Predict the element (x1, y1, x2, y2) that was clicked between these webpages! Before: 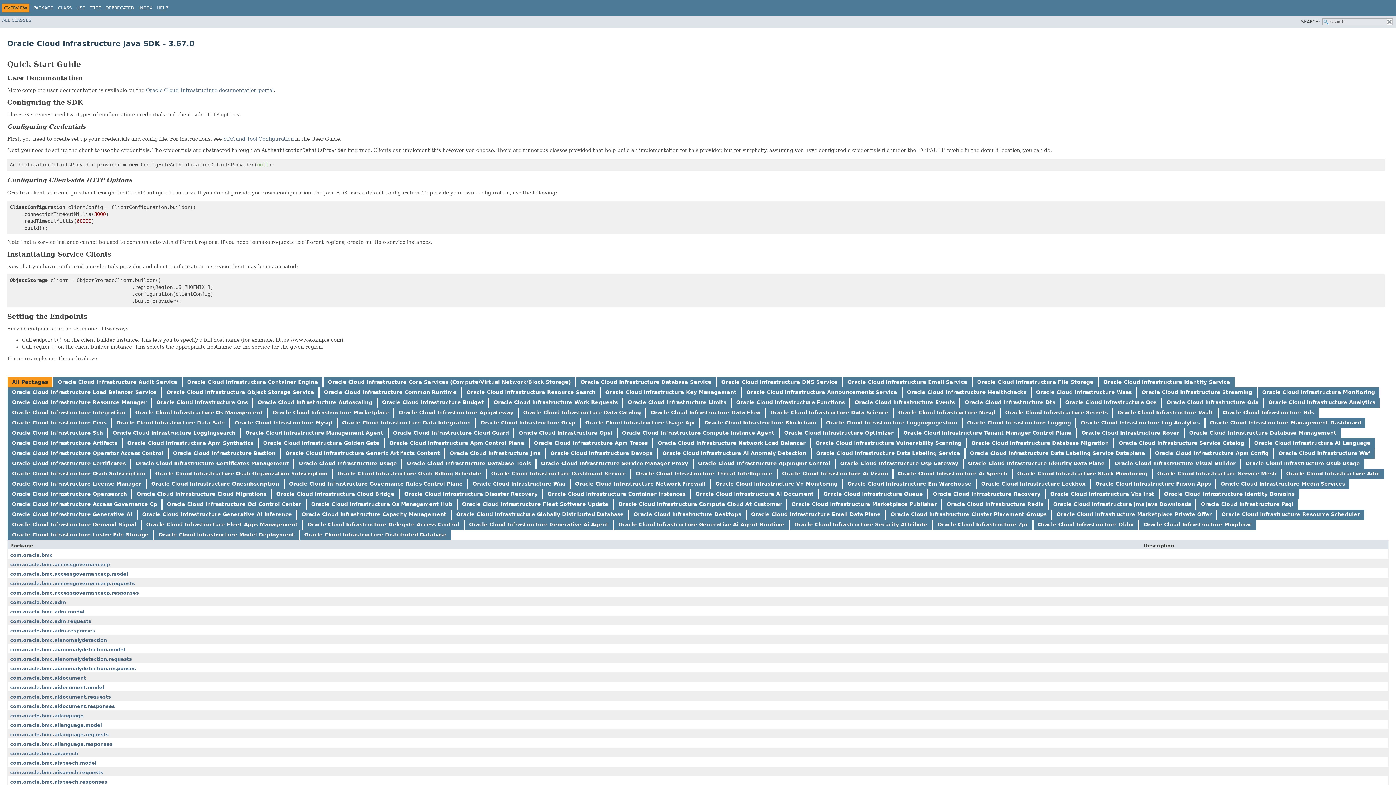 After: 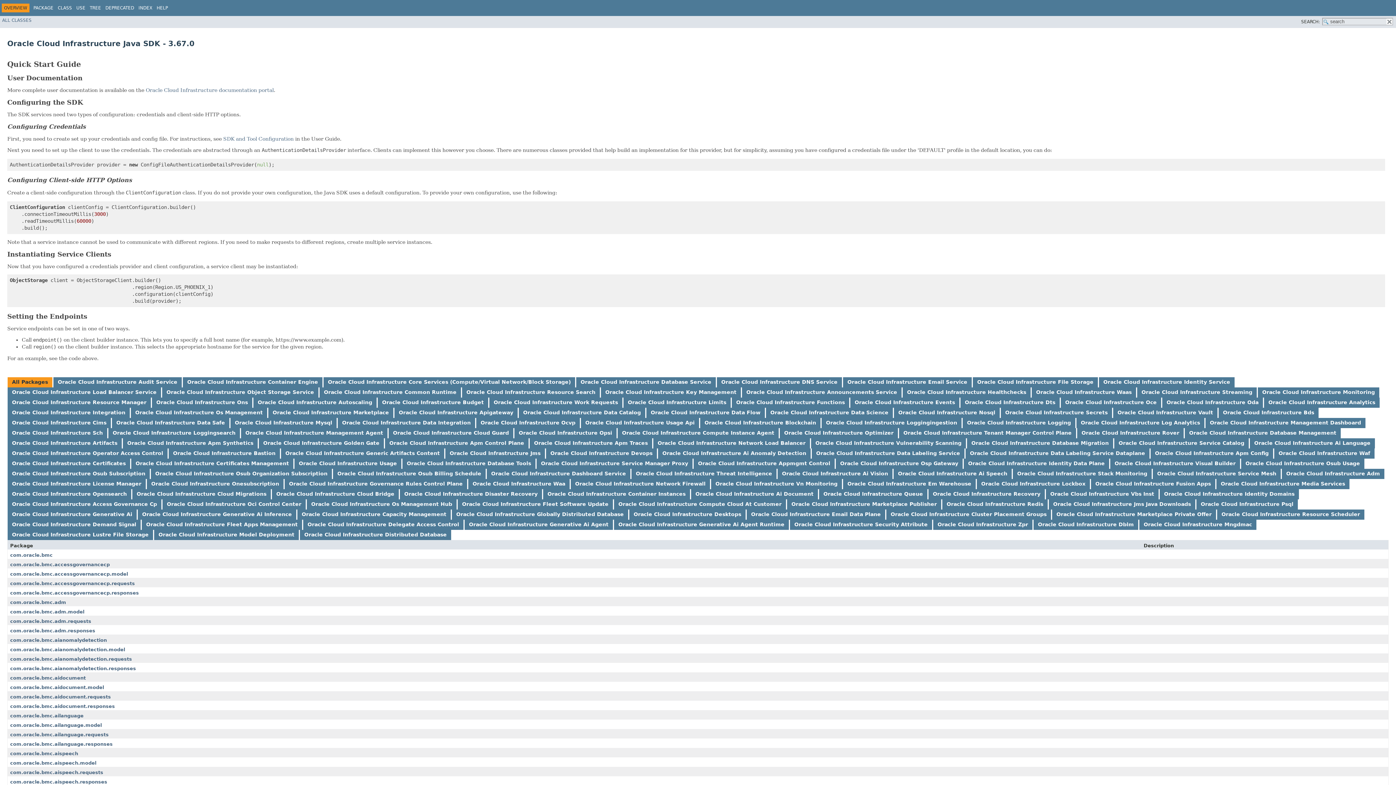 Action: bbox: (1095, 481, 1211, 486) label: Oracle Cloud Infrastructure Fusion Apps